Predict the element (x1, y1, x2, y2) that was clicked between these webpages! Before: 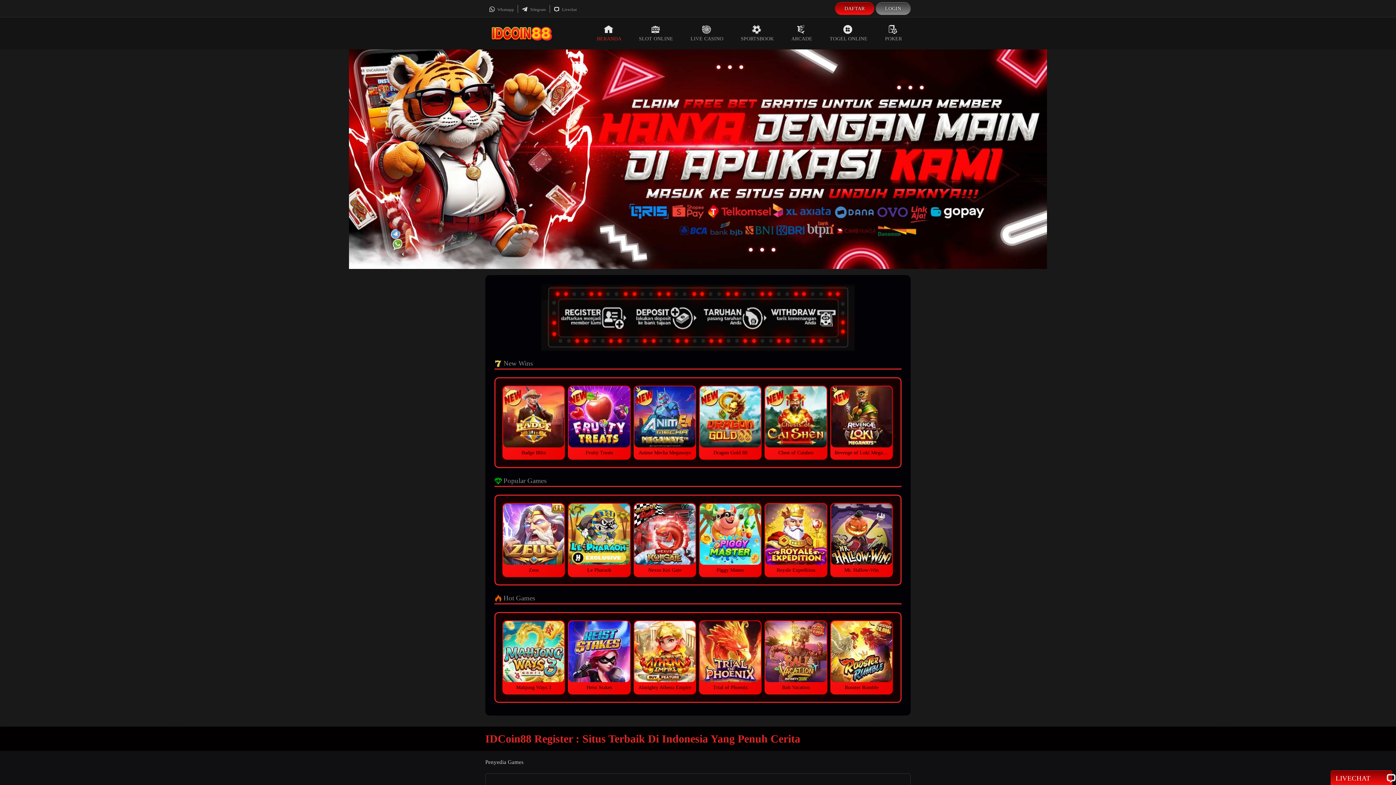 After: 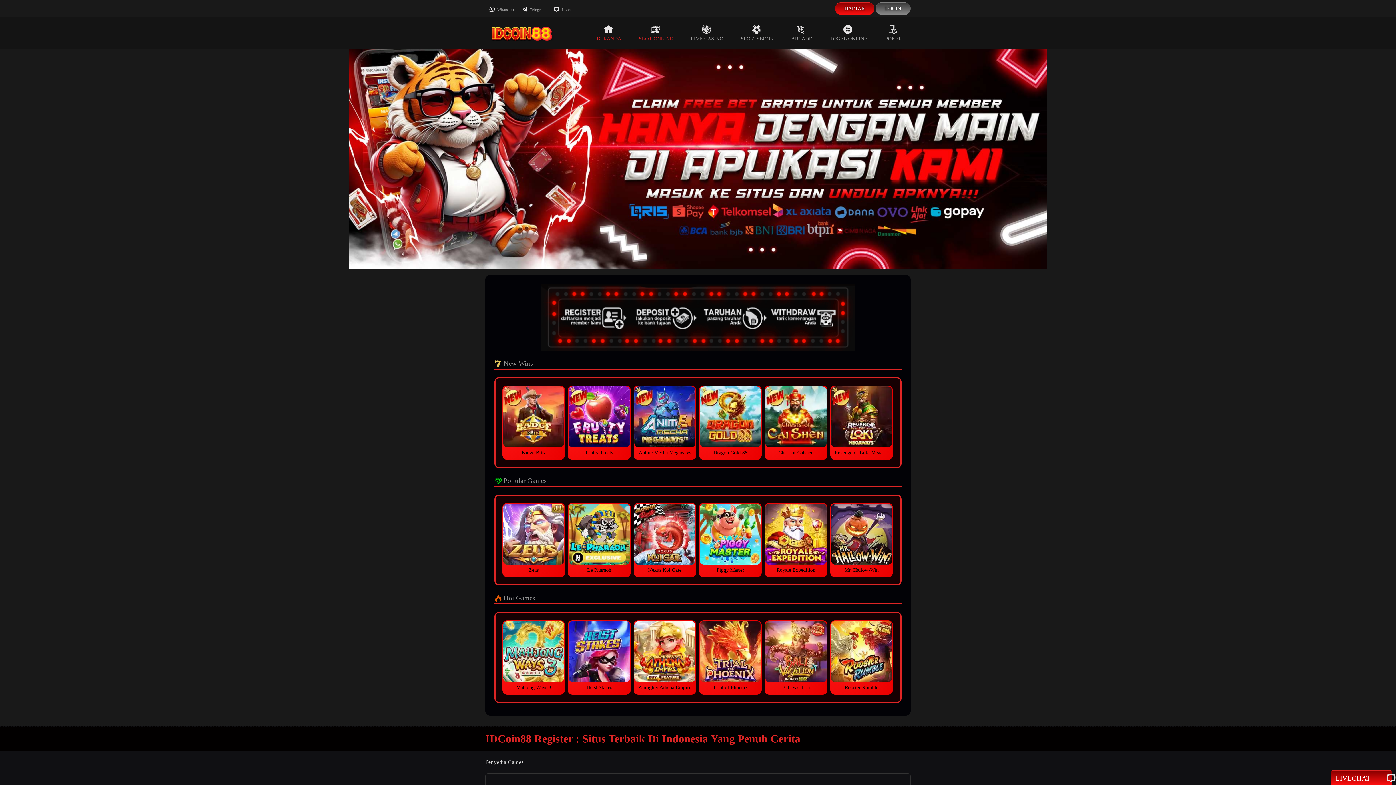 Action: label: SLOT ONLINE bbox: (630, 17, 682, 49)